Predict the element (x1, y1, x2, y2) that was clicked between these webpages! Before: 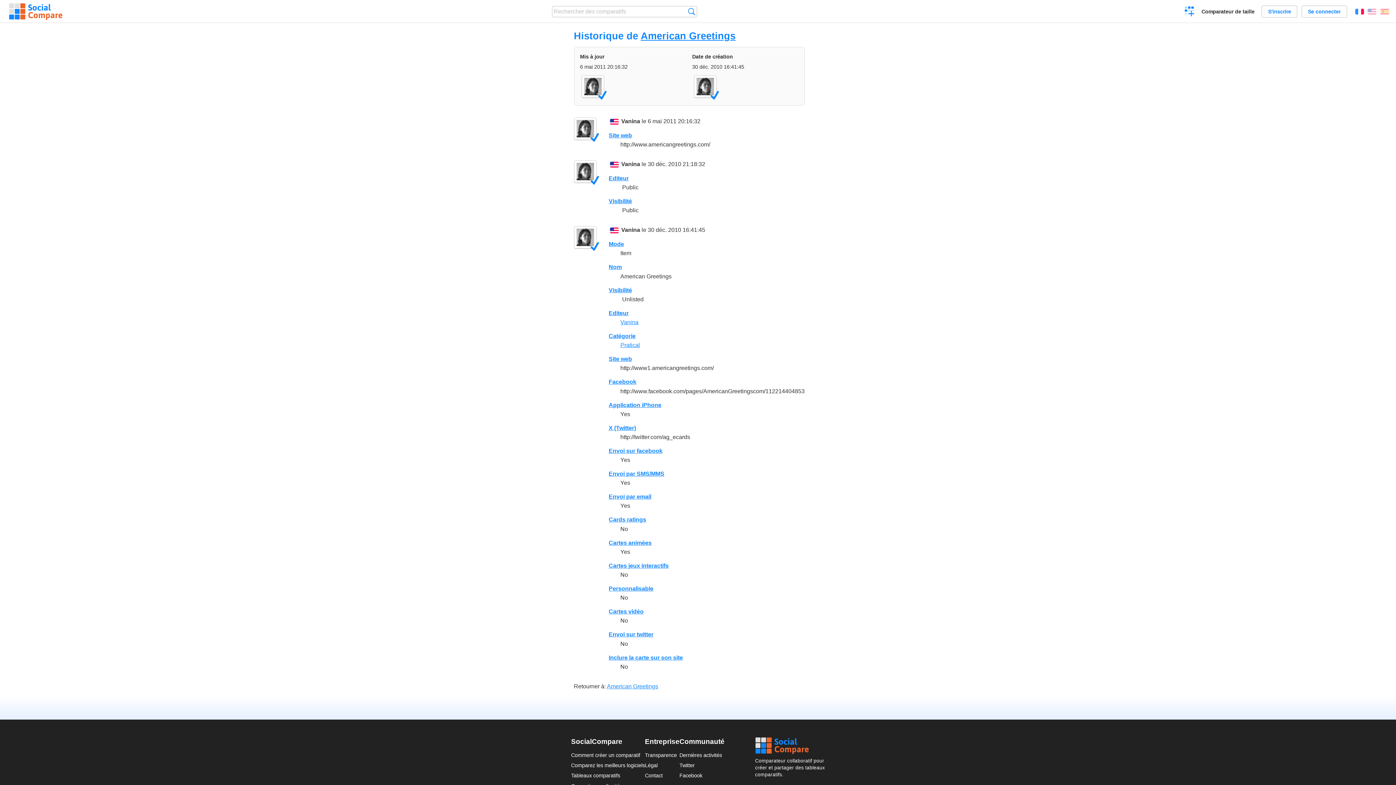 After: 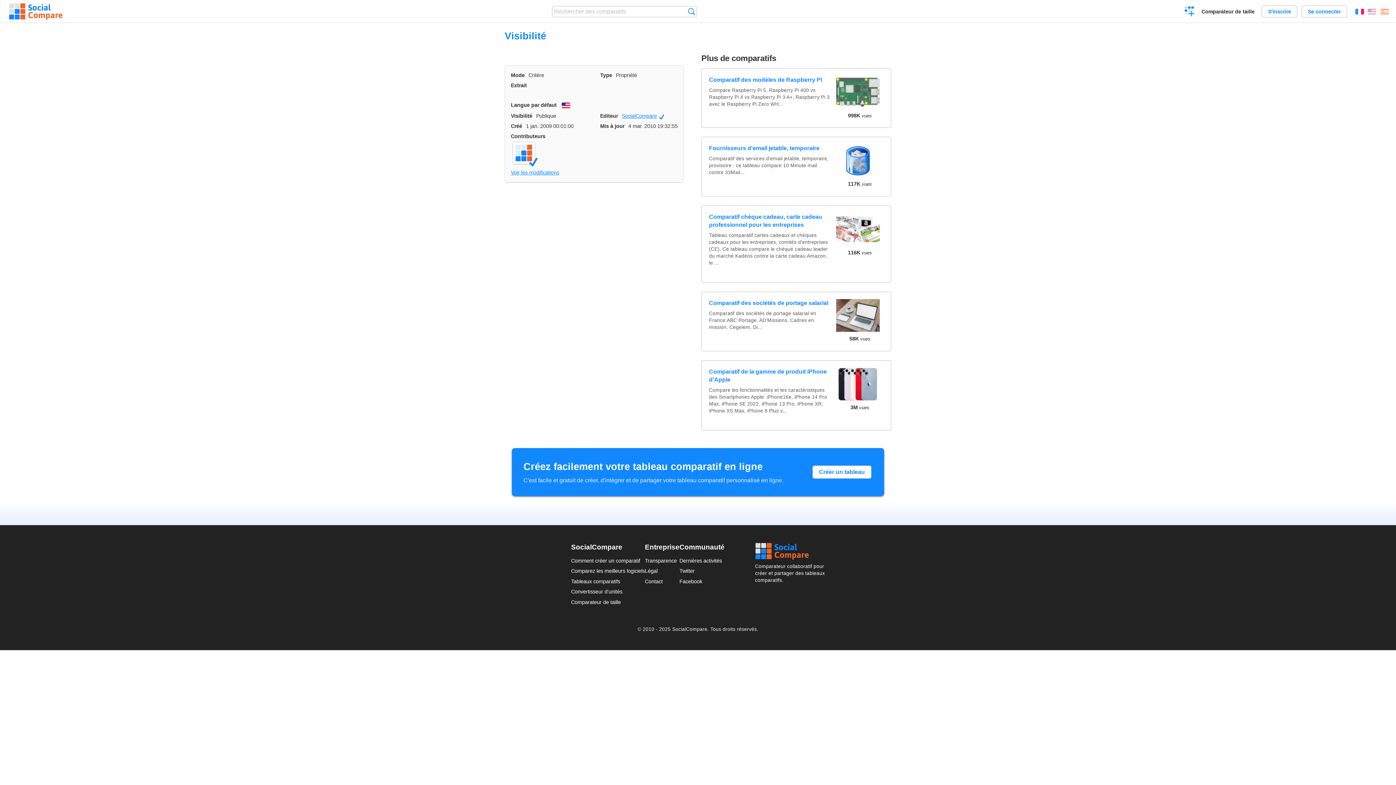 Action: bbox: (608, 198, 632, 204) label: Visibilité